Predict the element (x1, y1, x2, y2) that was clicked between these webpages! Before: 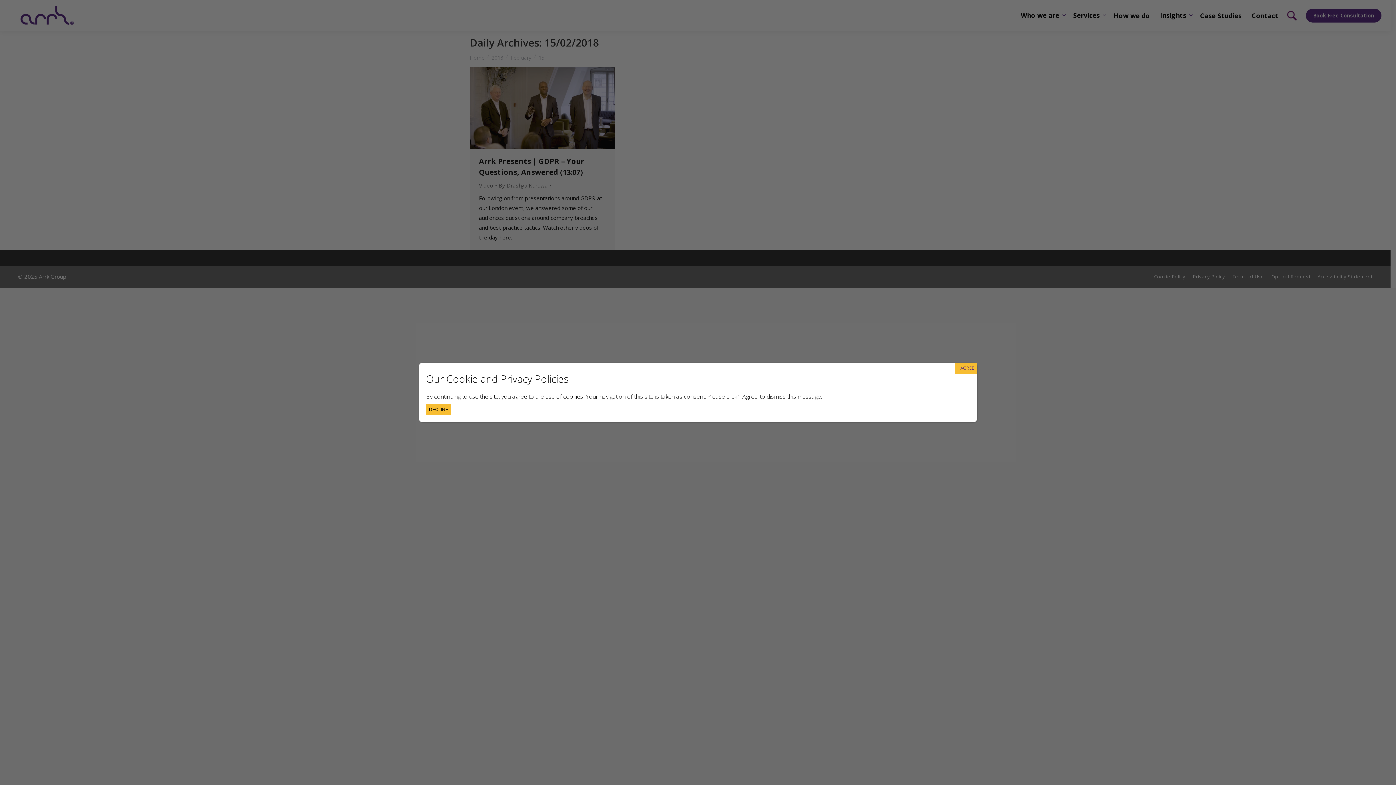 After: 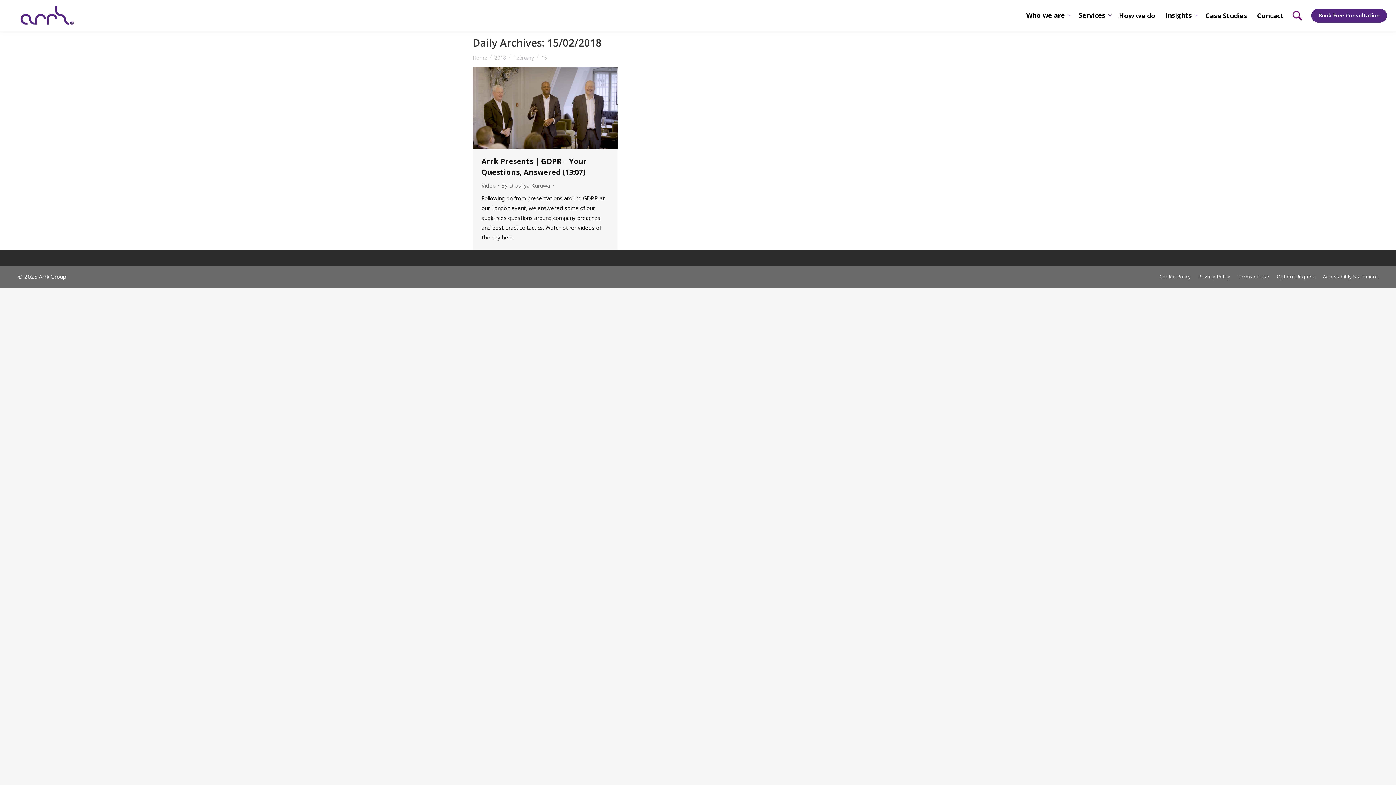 Action: label: Close bbox: (955, 362, 977, 373)